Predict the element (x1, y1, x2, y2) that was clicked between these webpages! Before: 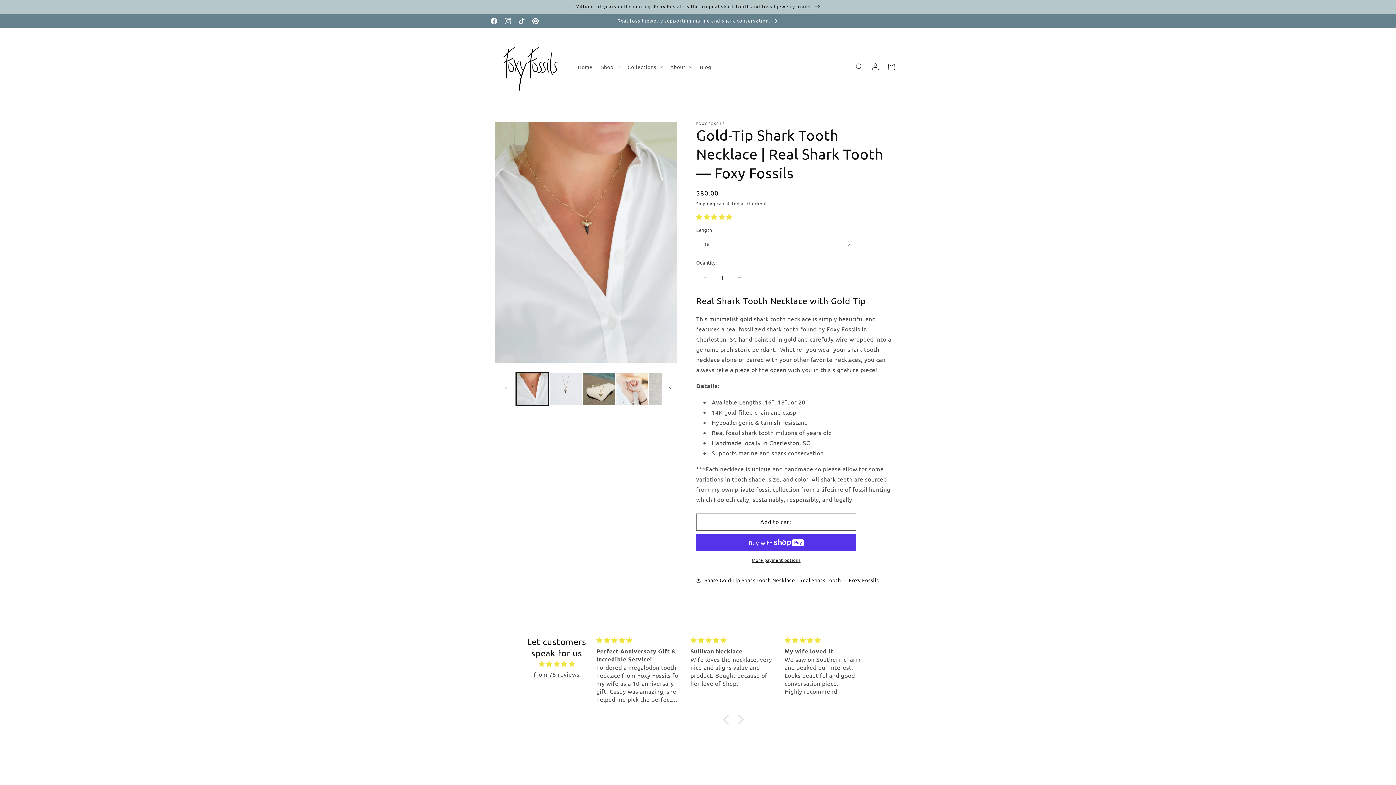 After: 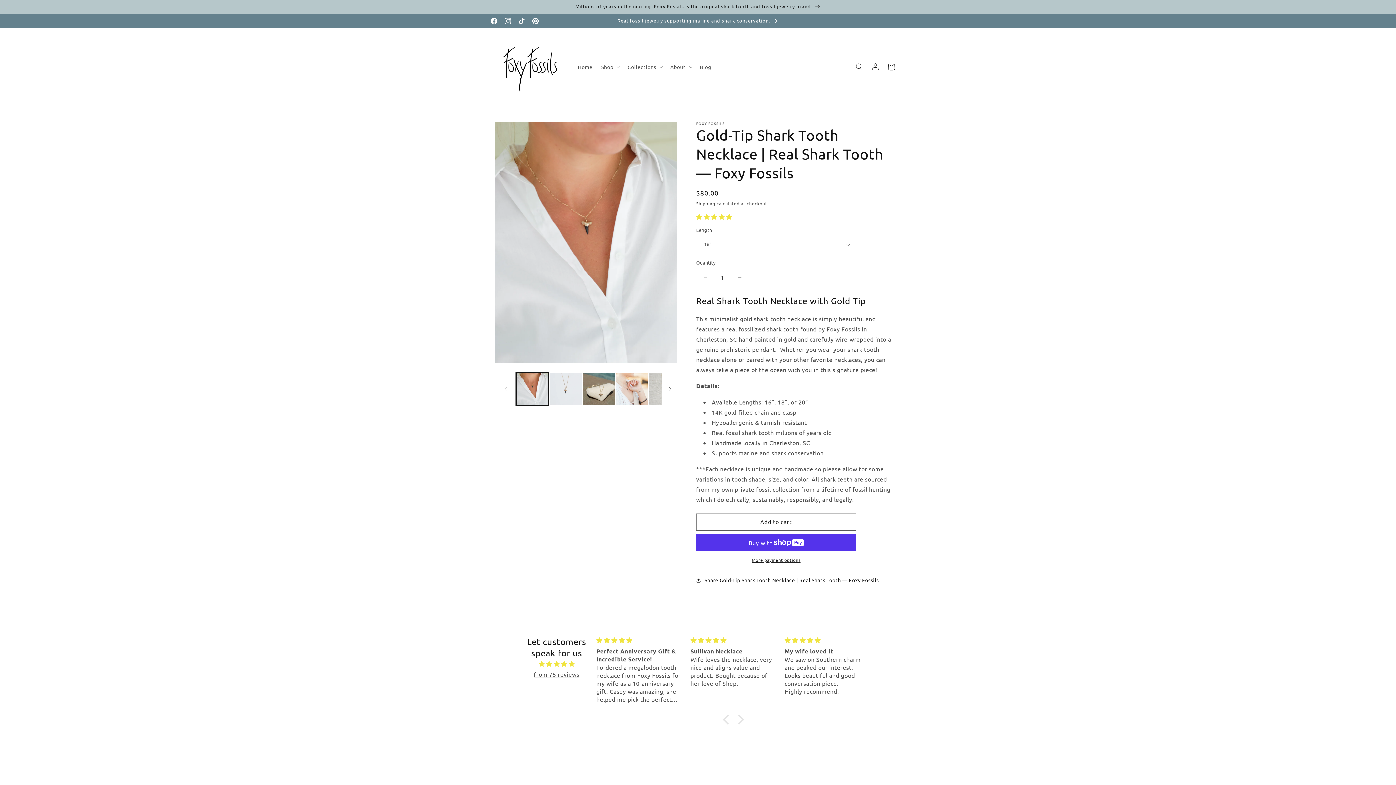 Action: label: from 75 reviews bbox: (534, 670, 579, 678)